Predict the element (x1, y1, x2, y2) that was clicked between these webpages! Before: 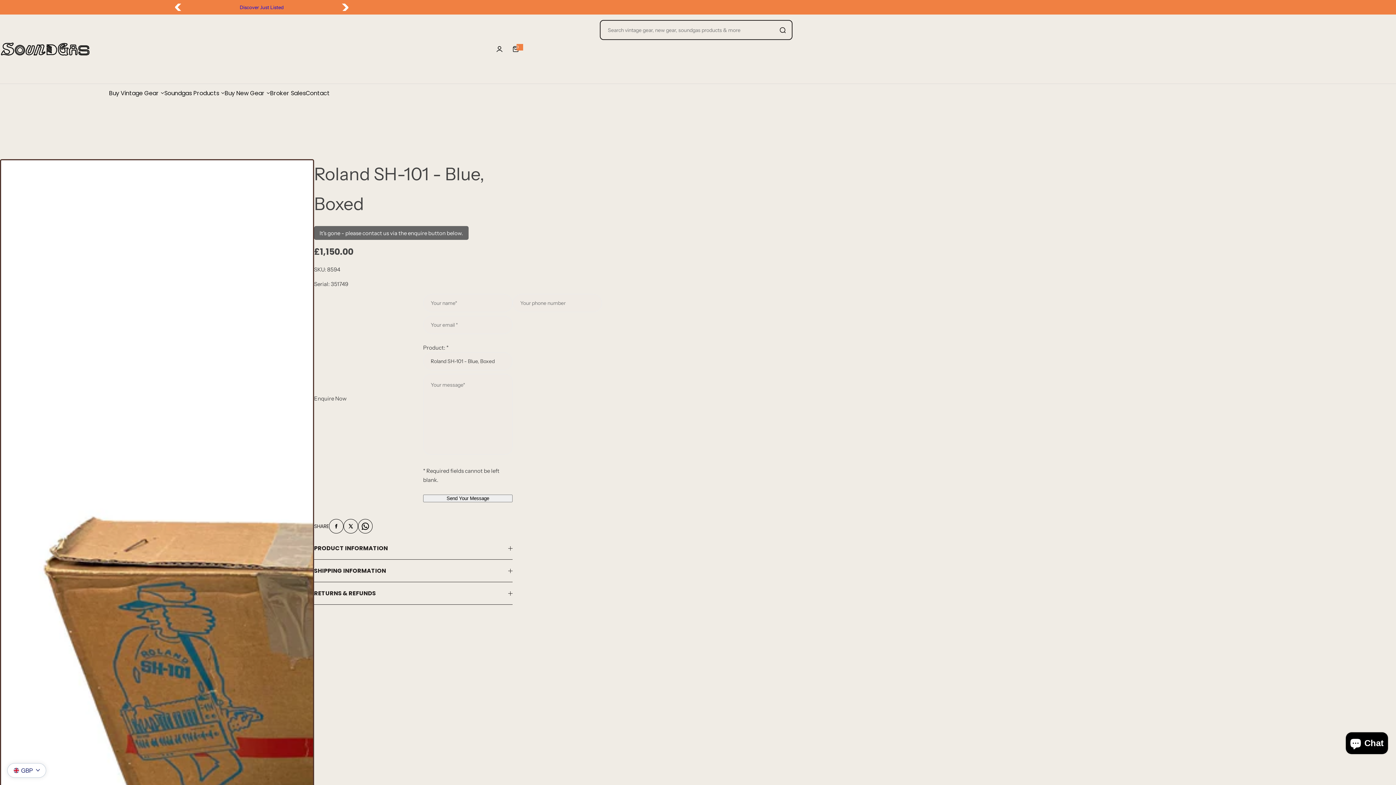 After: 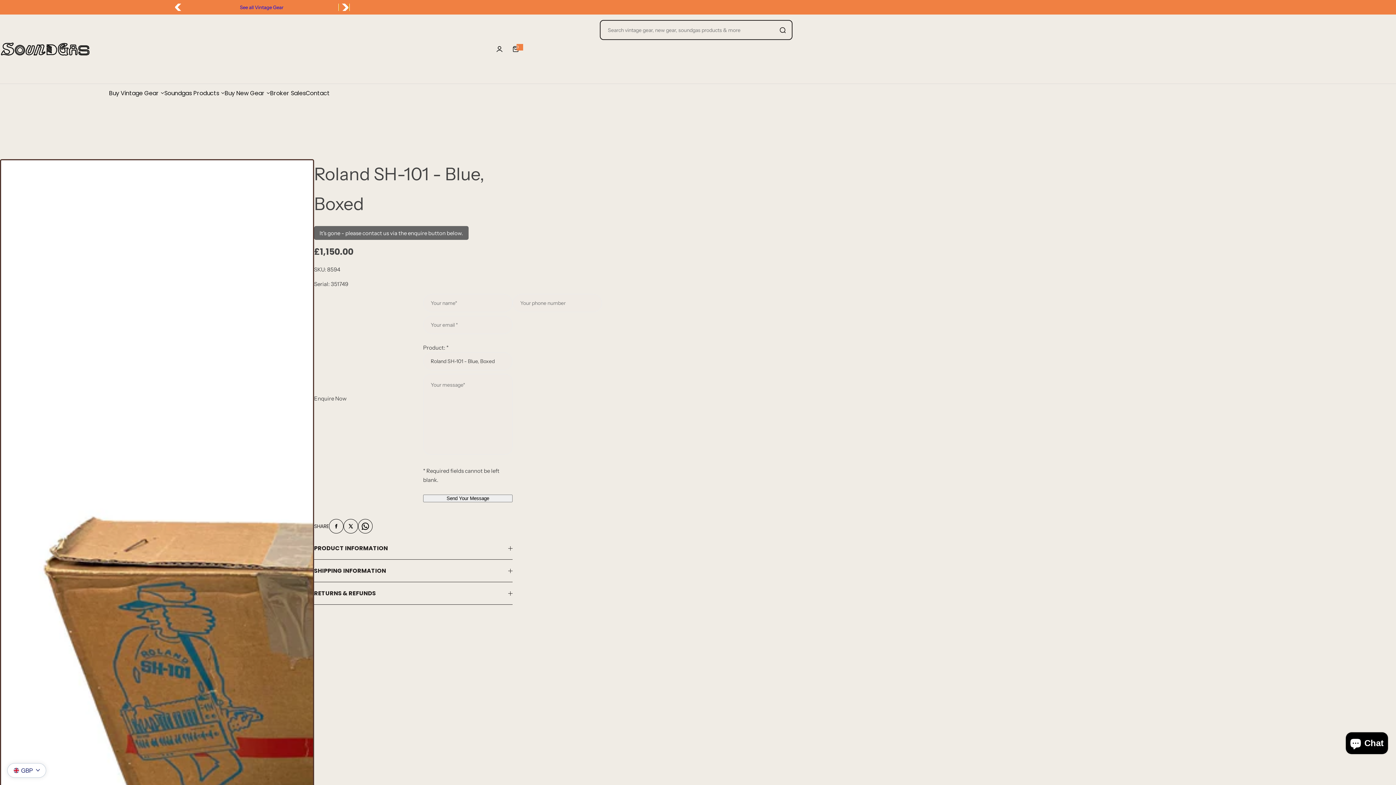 Action: bbox: (339, 0, 349, 15) label: Next slide